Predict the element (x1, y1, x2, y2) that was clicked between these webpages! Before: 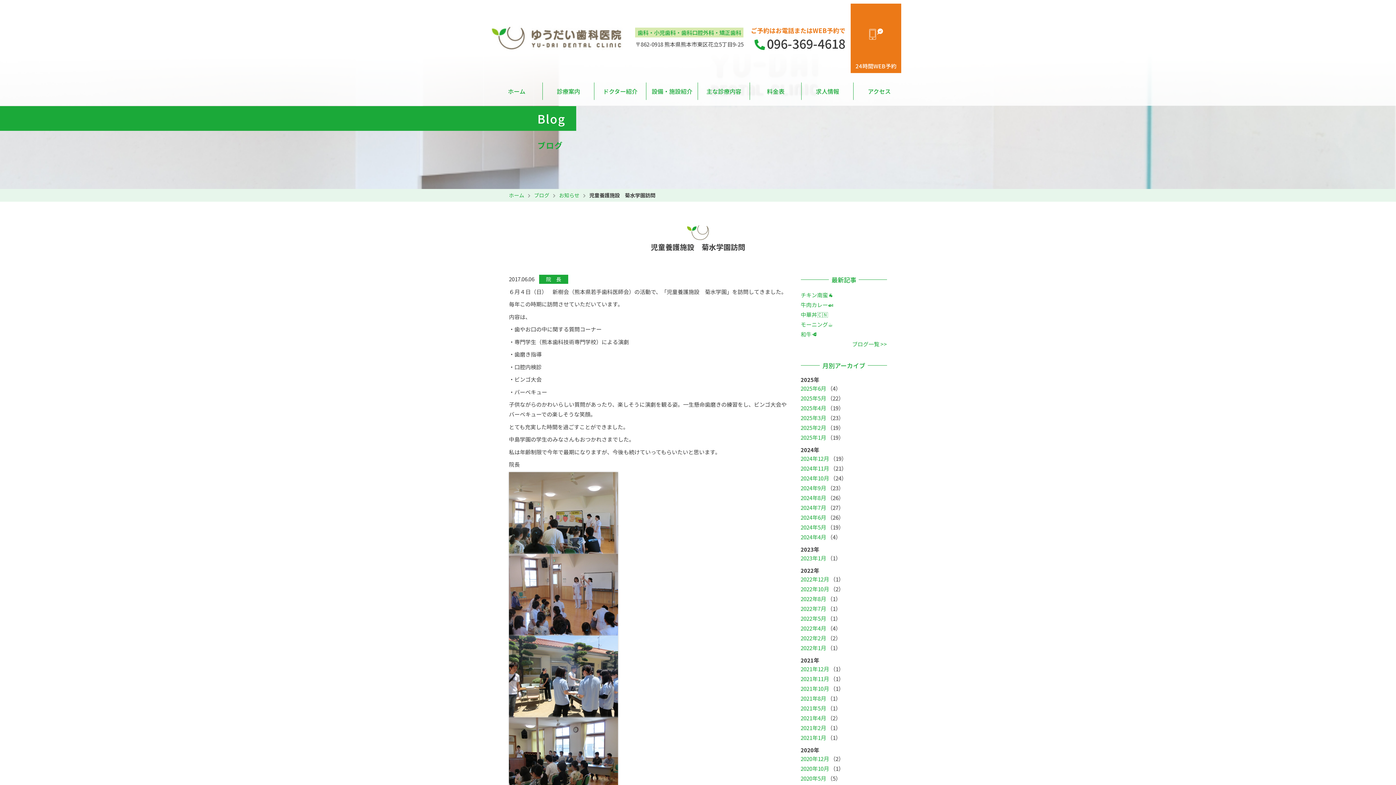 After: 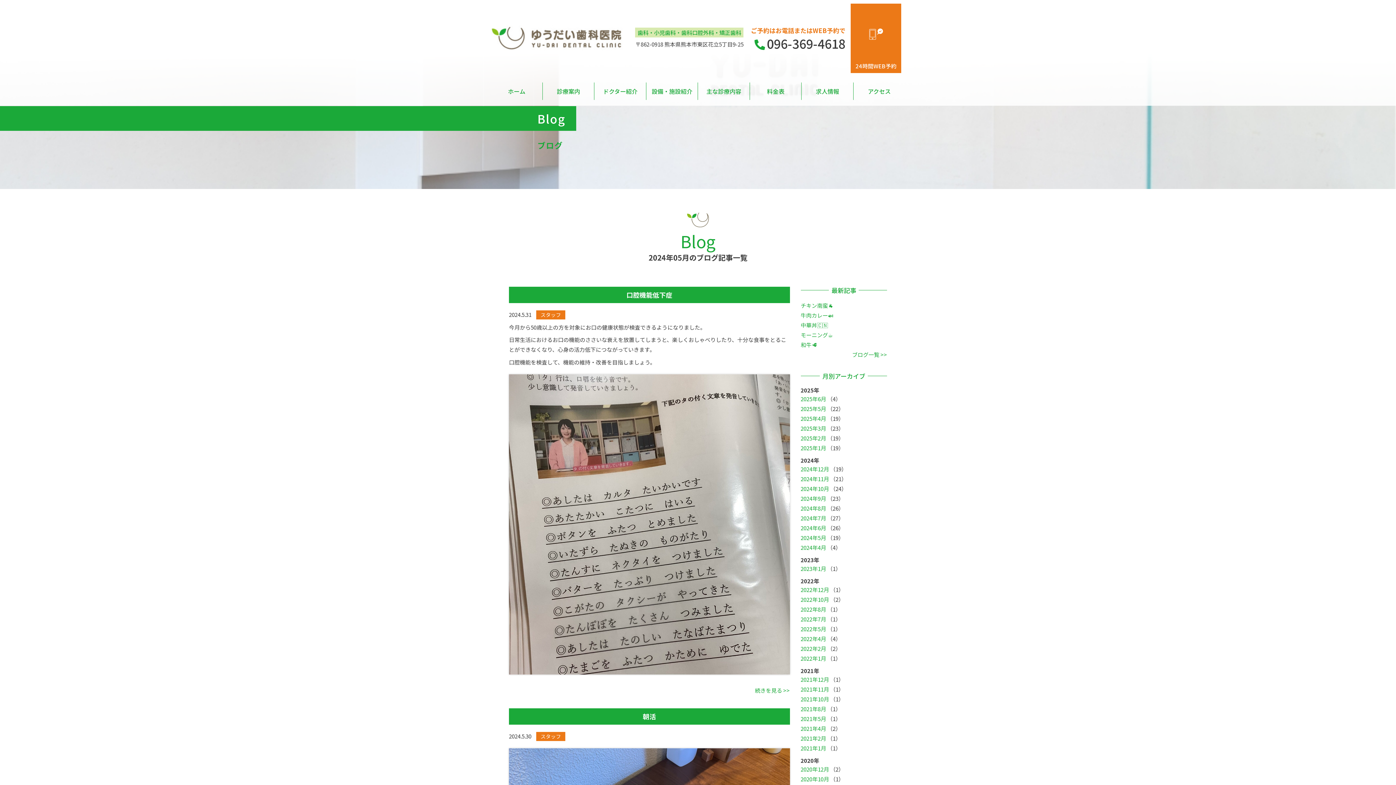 Action: label: 2024年5月  bbox: (800, 523, 827, 531)